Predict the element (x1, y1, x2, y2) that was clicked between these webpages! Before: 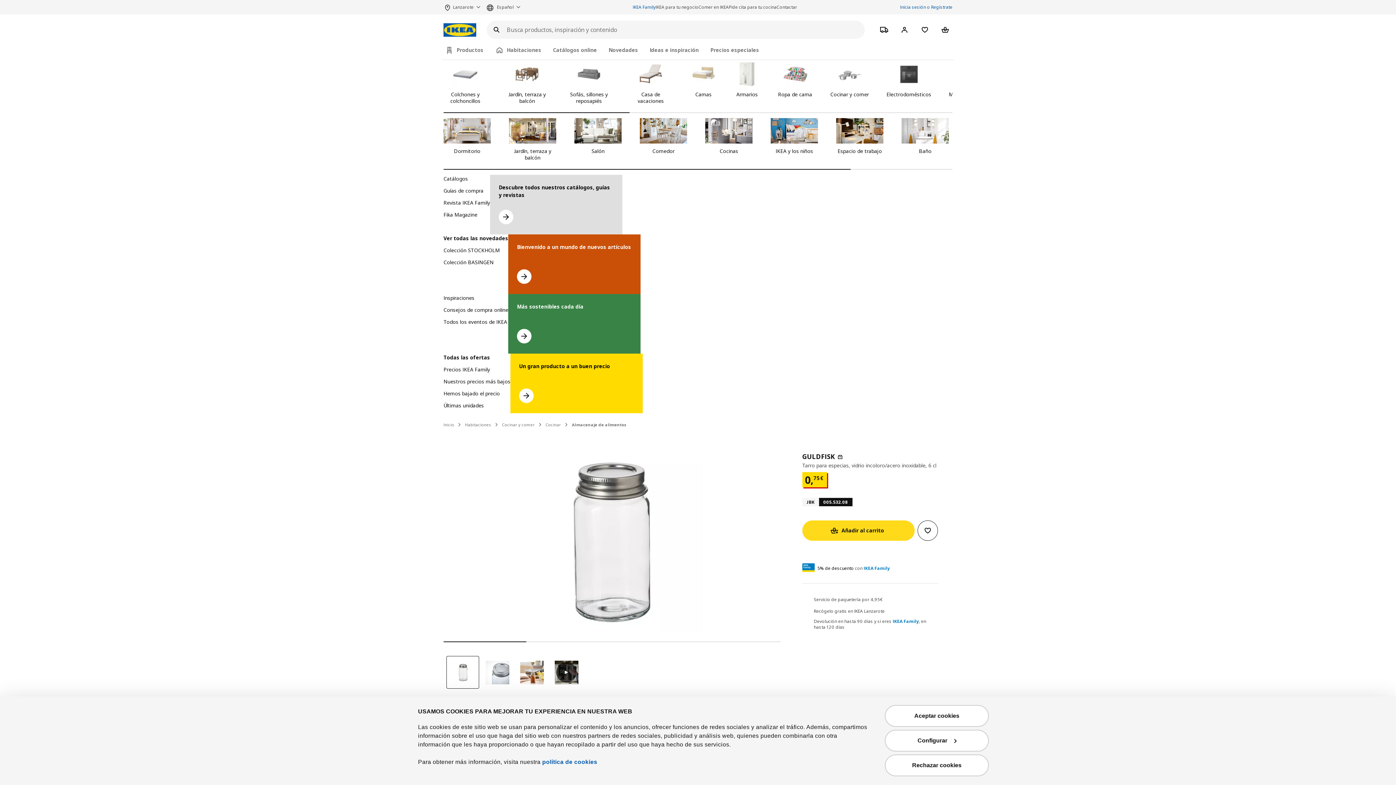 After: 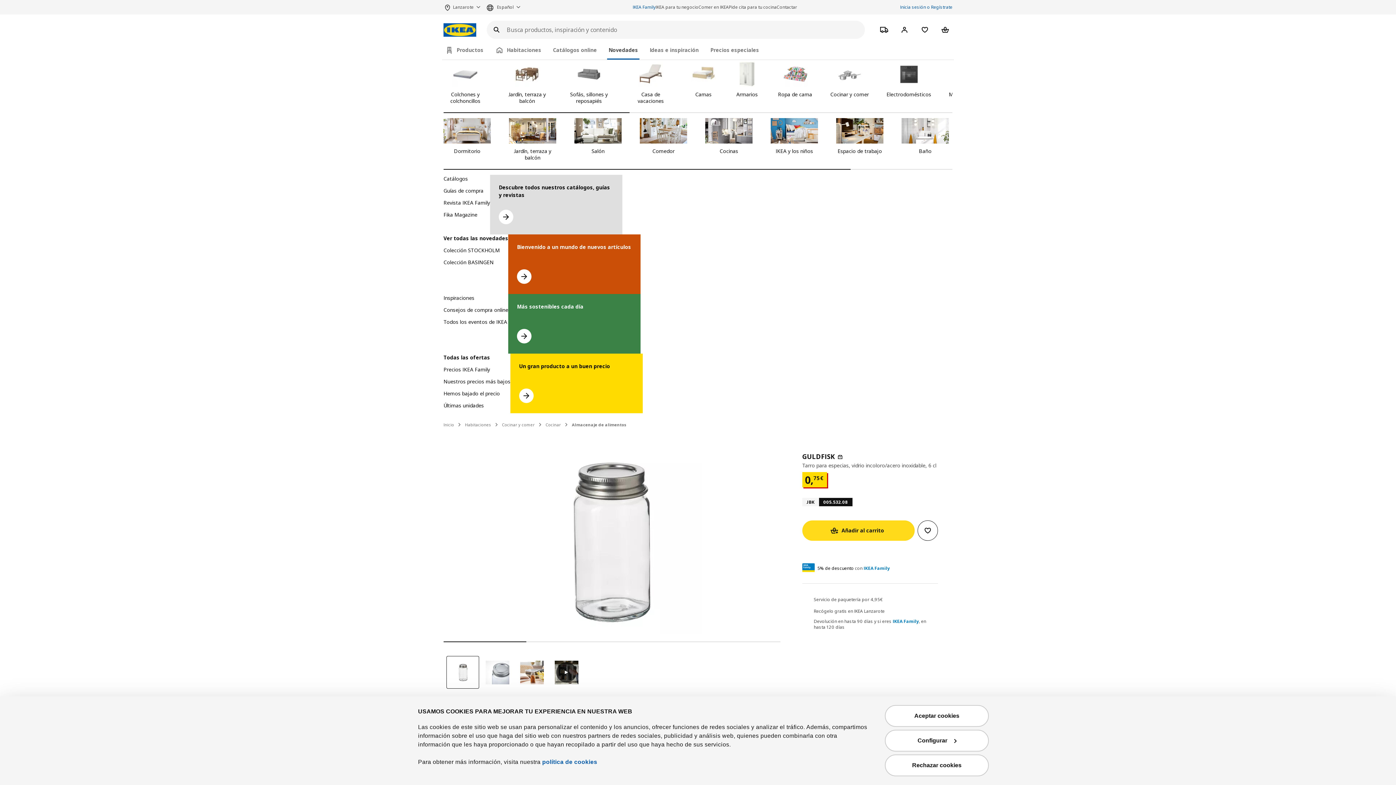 Action: bbox: (607, 42, 639, 58) label: Ver las novedades